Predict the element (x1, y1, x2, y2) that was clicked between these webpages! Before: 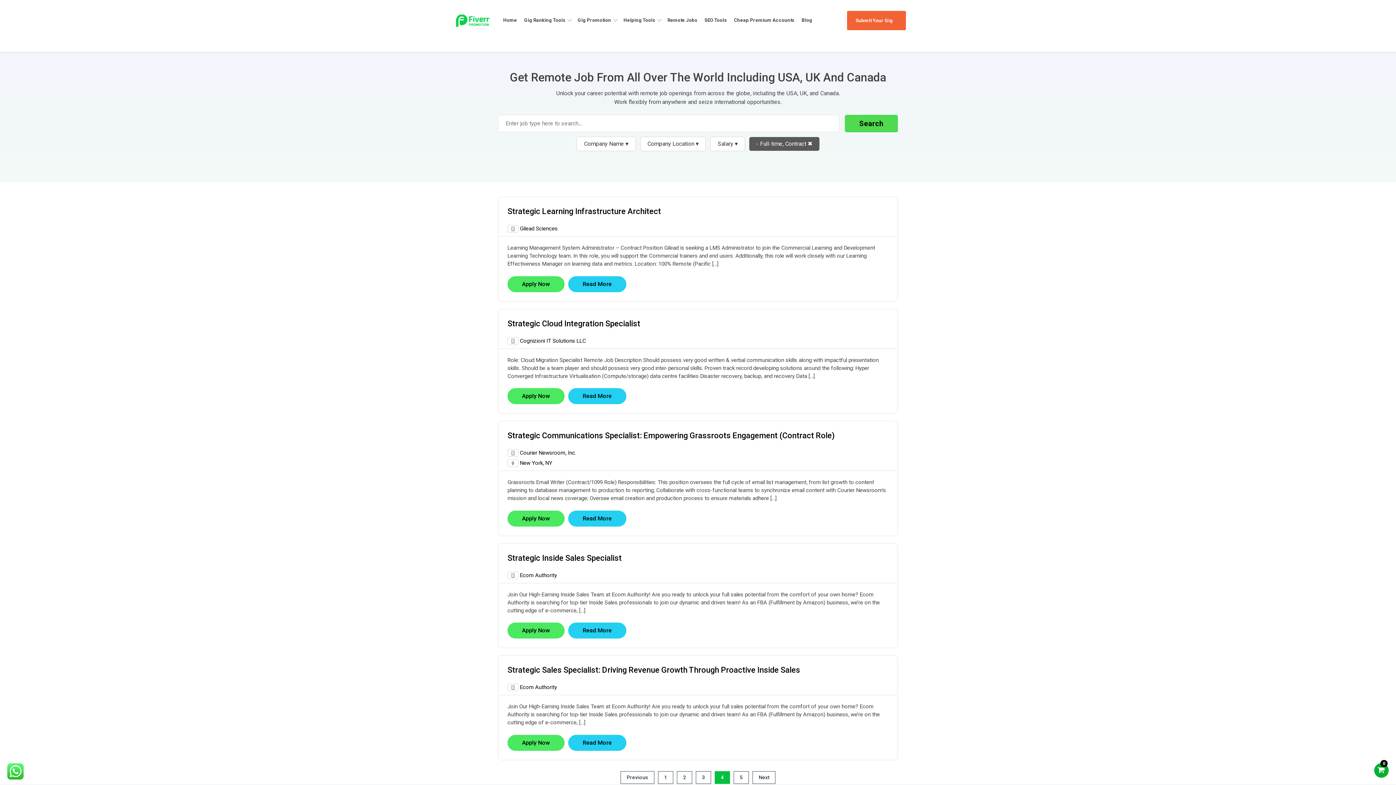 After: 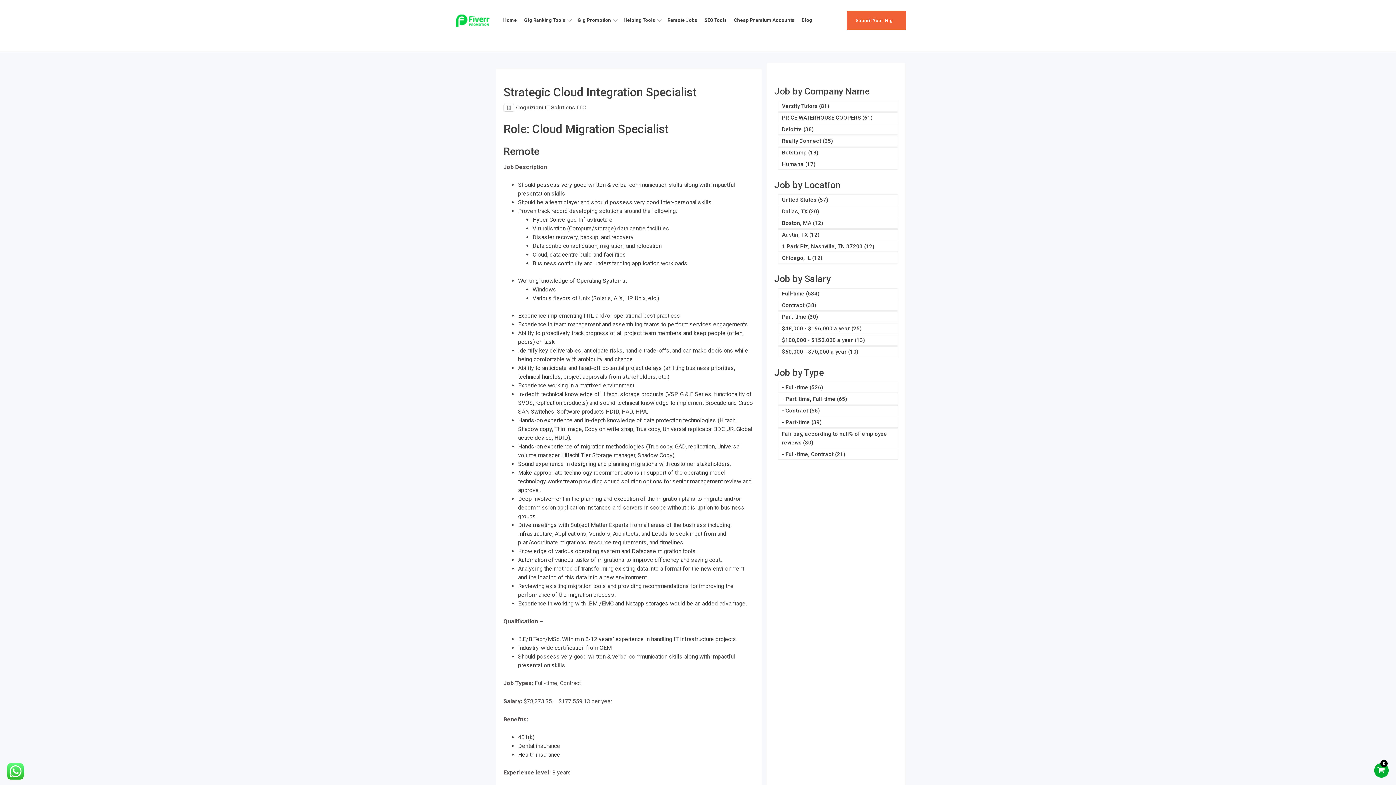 Action: bbox: (507, 388, 564, 404) label: Apply Now